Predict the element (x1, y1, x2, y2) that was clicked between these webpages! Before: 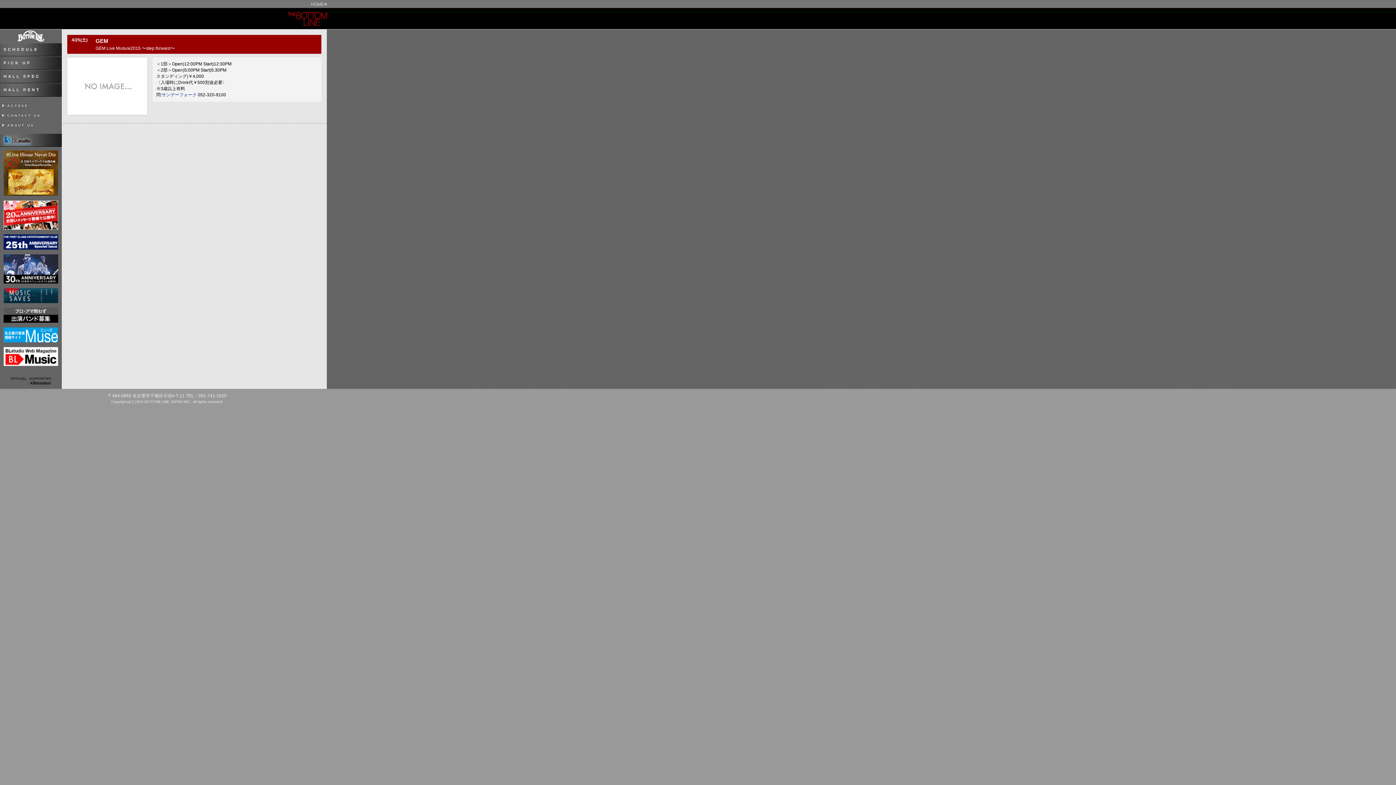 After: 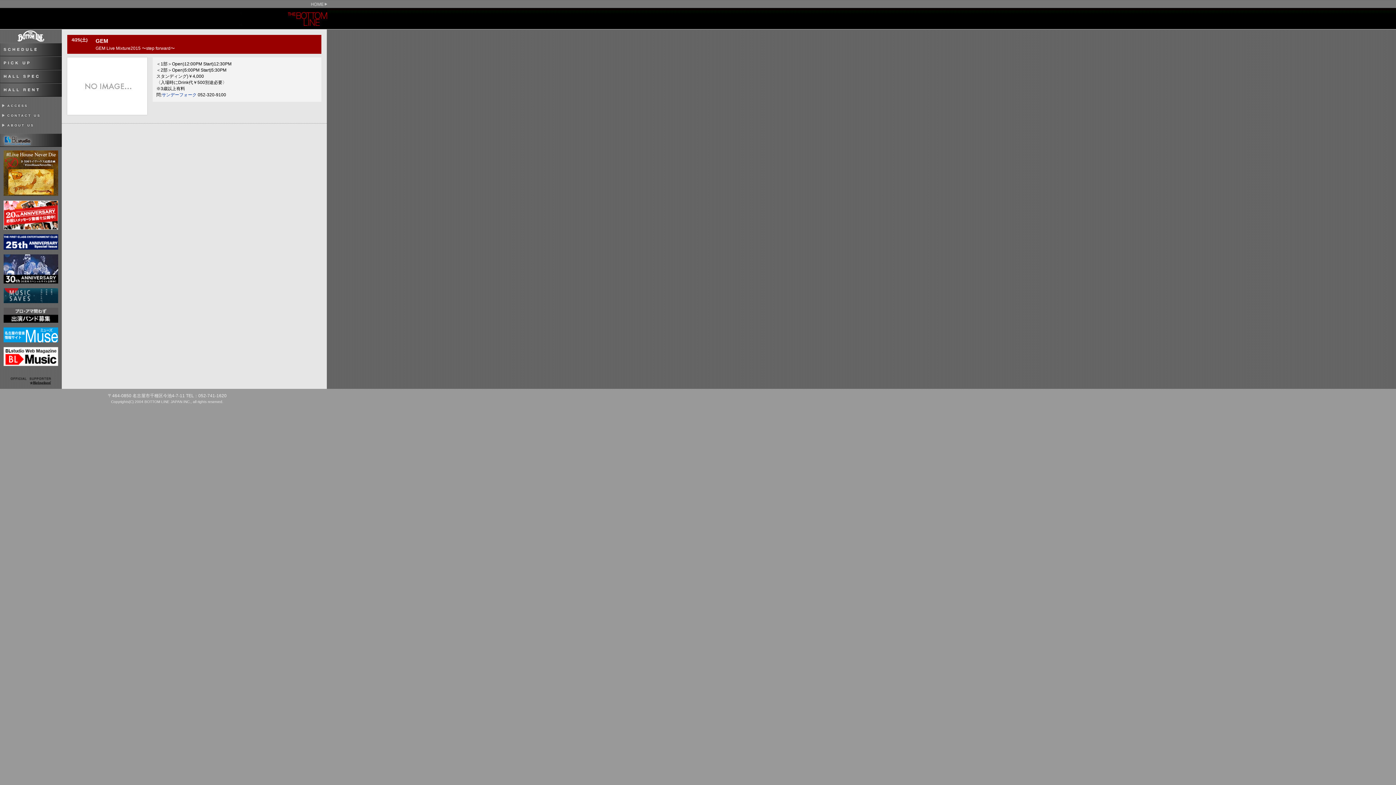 Action: bbox: (3, 279, 58, 284)